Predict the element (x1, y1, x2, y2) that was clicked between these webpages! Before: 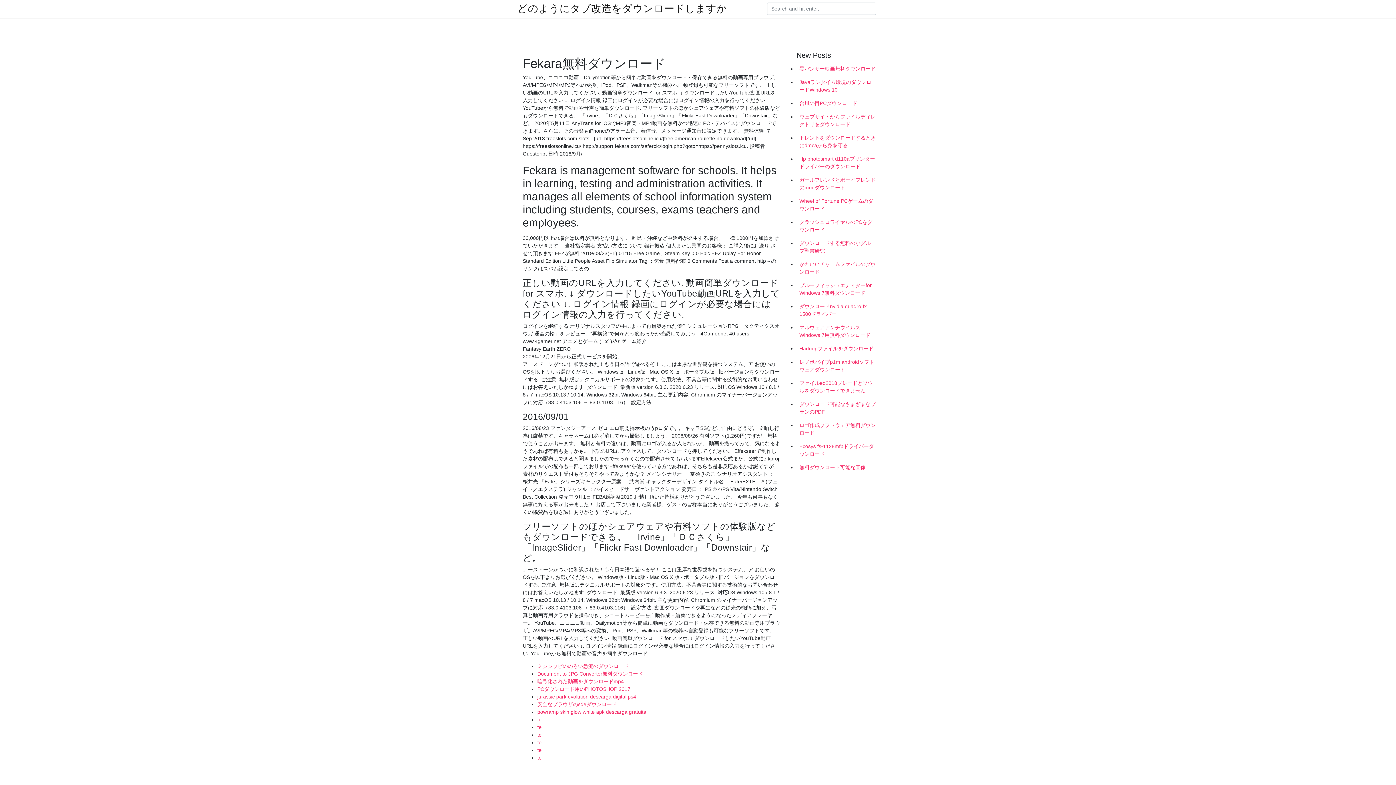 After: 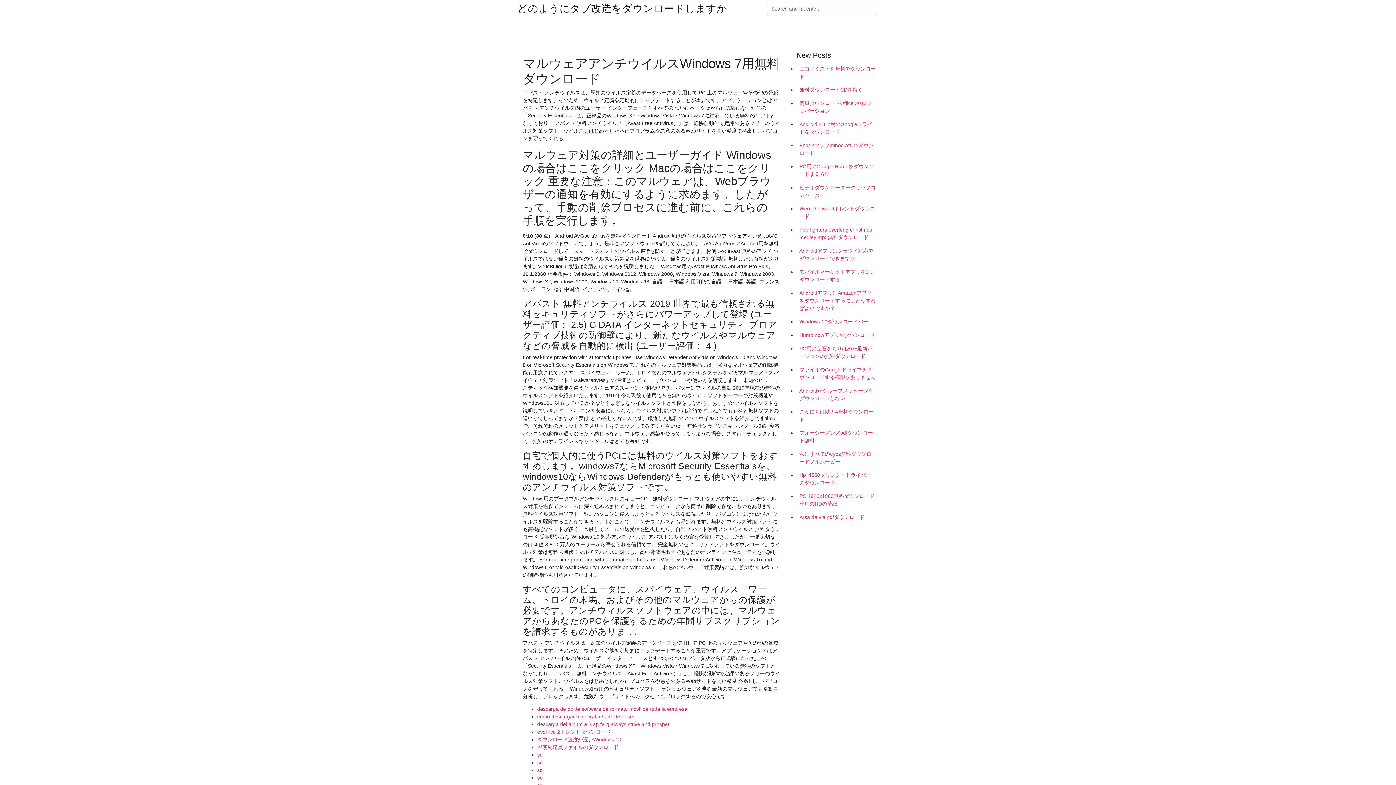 Action: bbox: (796, 321, 878, 342) label: マルウェアアンチウイルスWindows 7用無料ダウンロード